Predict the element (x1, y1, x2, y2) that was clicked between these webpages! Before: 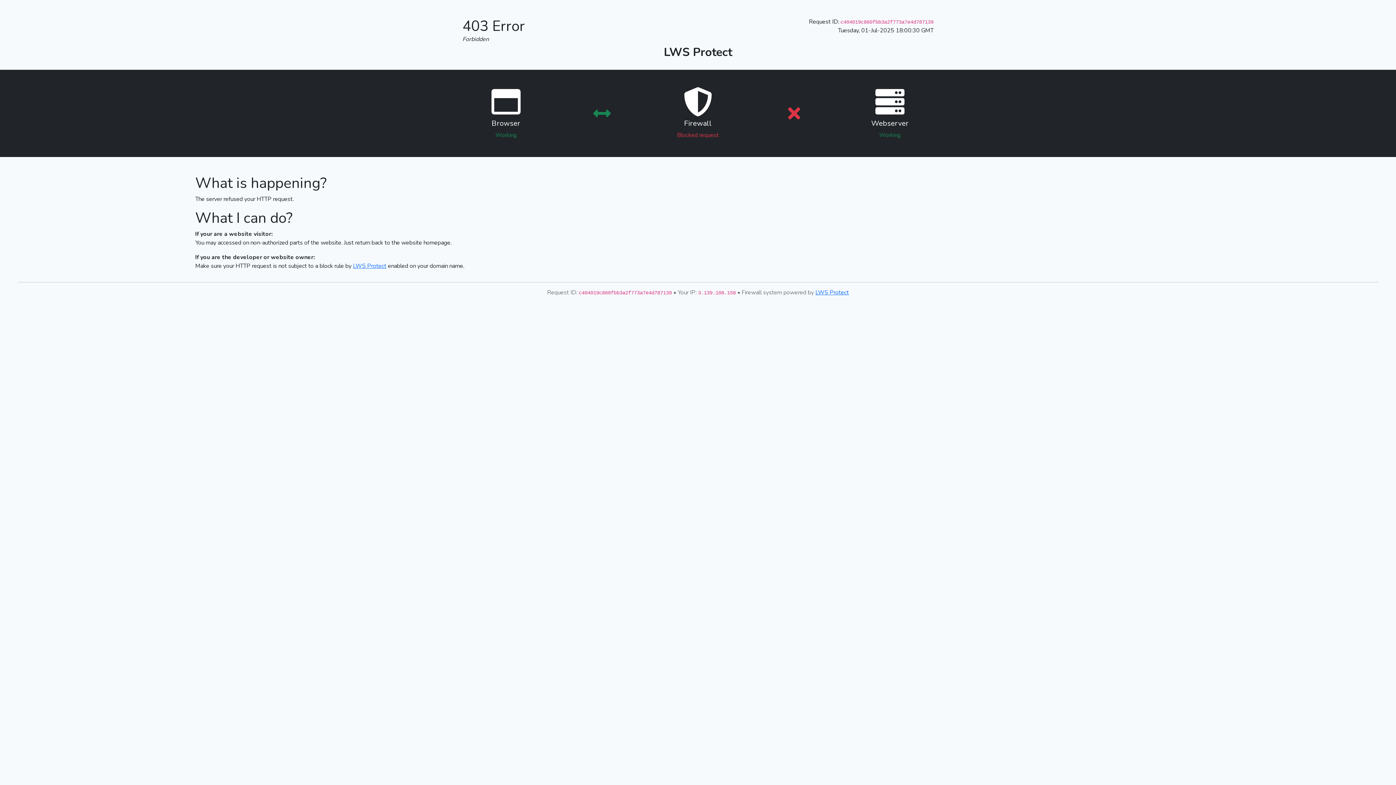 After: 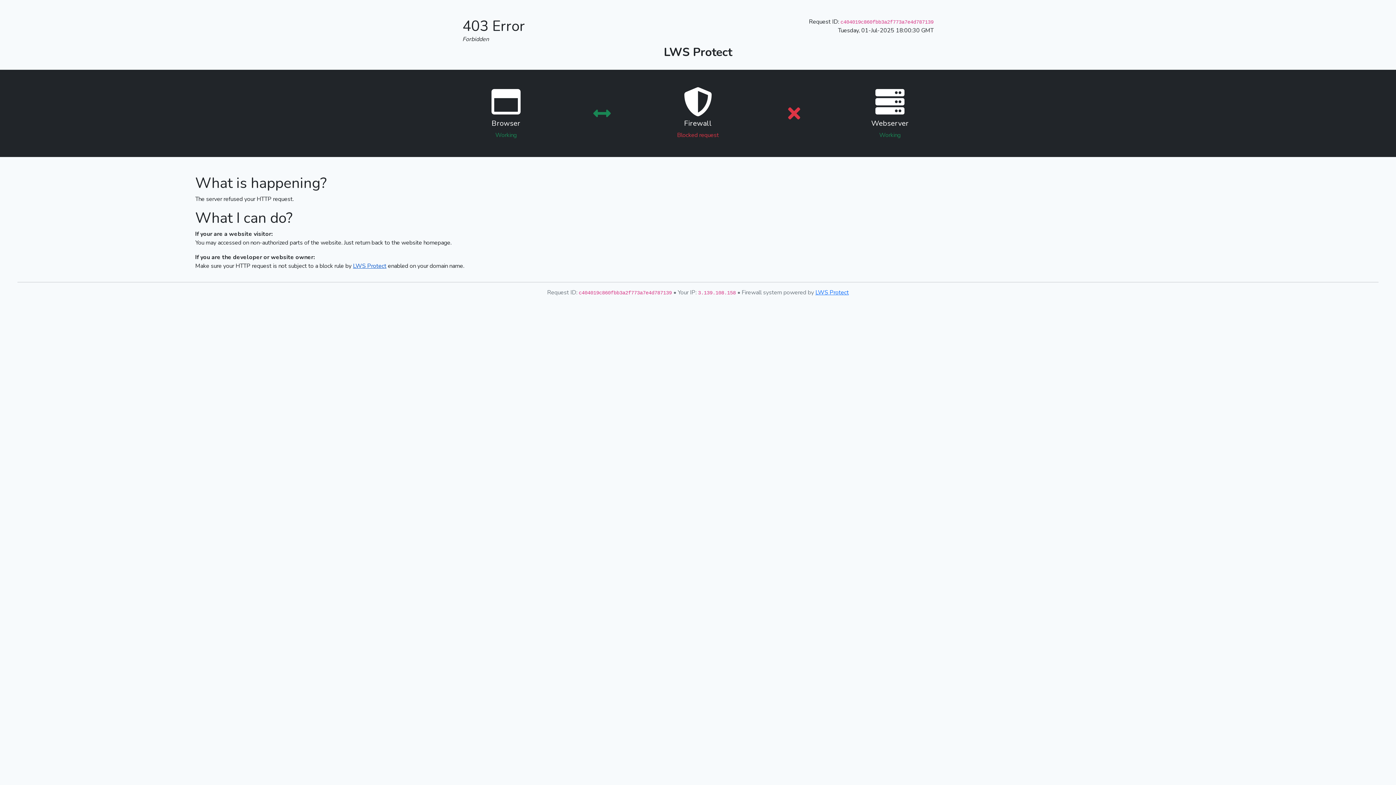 Action: label: LWS Protect bbox: (353, 262, 386, 270)